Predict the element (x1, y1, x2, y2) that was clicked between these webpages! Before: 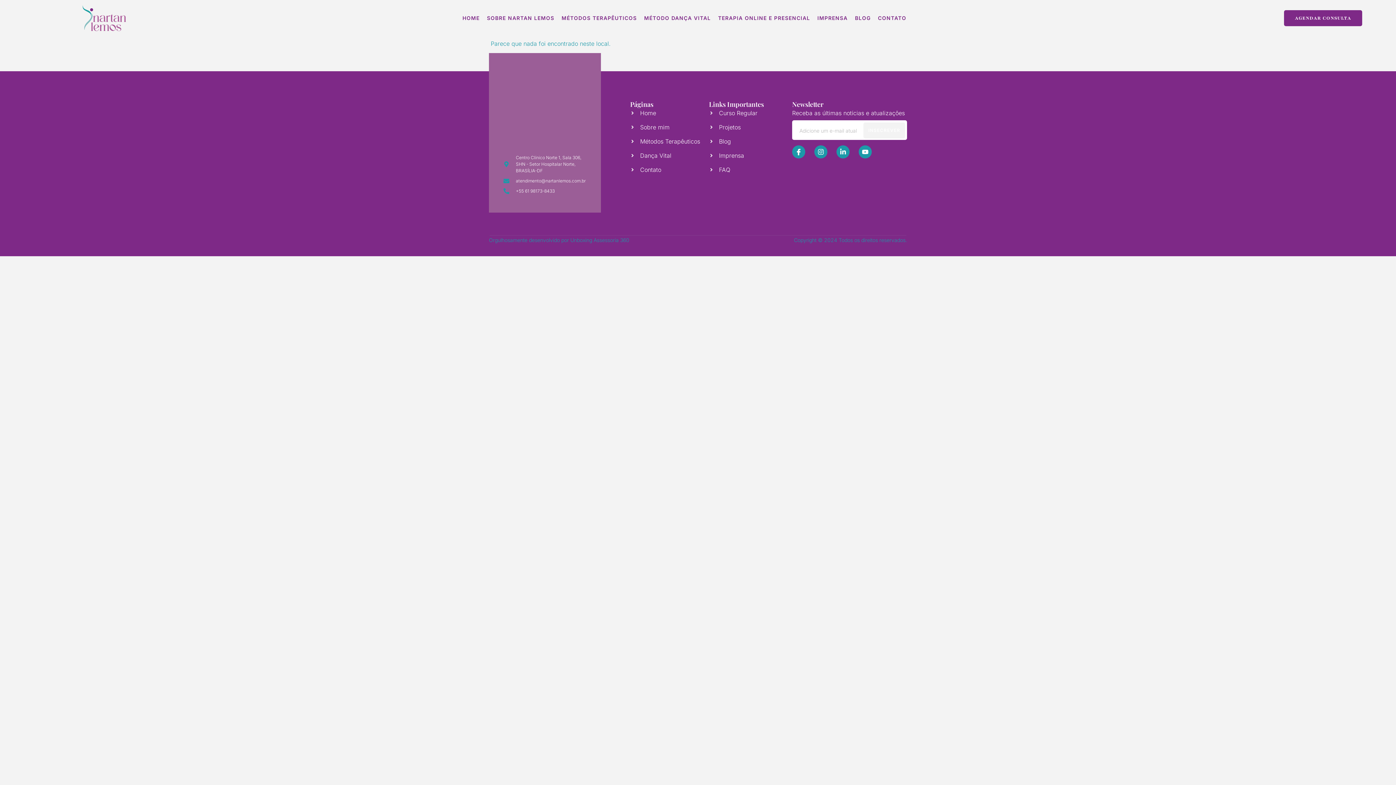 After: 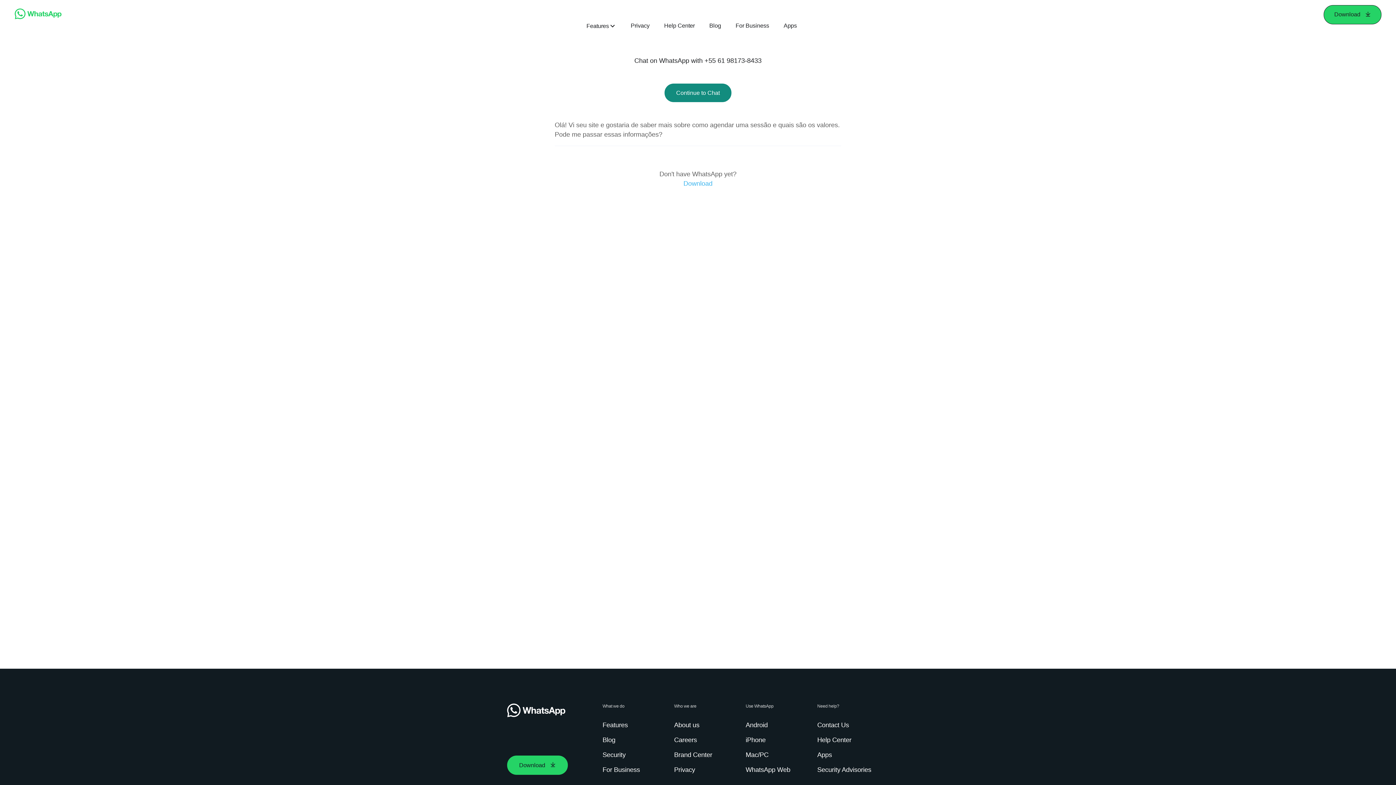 Action: bbox: (1284, 10, 1362, 26) label: AGENDAR CONSULTA